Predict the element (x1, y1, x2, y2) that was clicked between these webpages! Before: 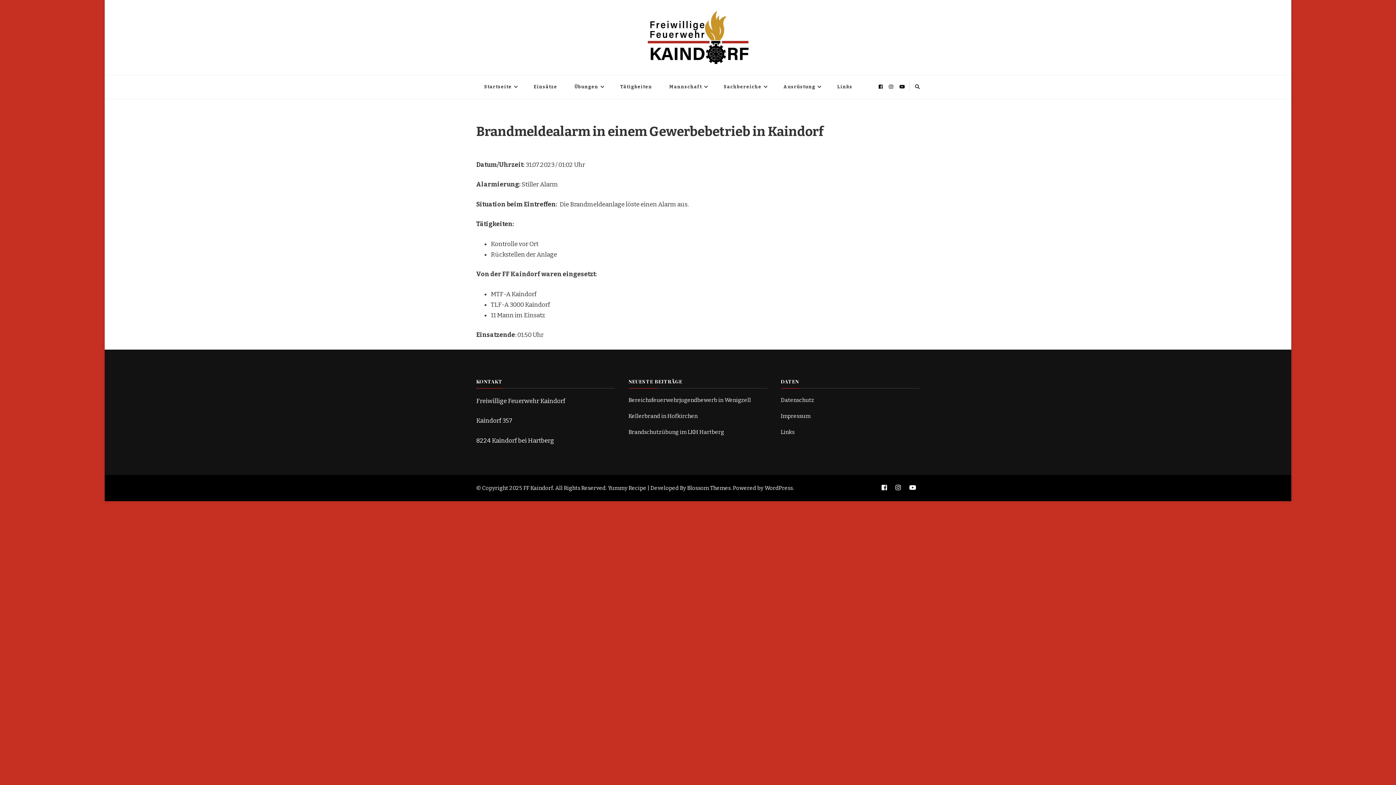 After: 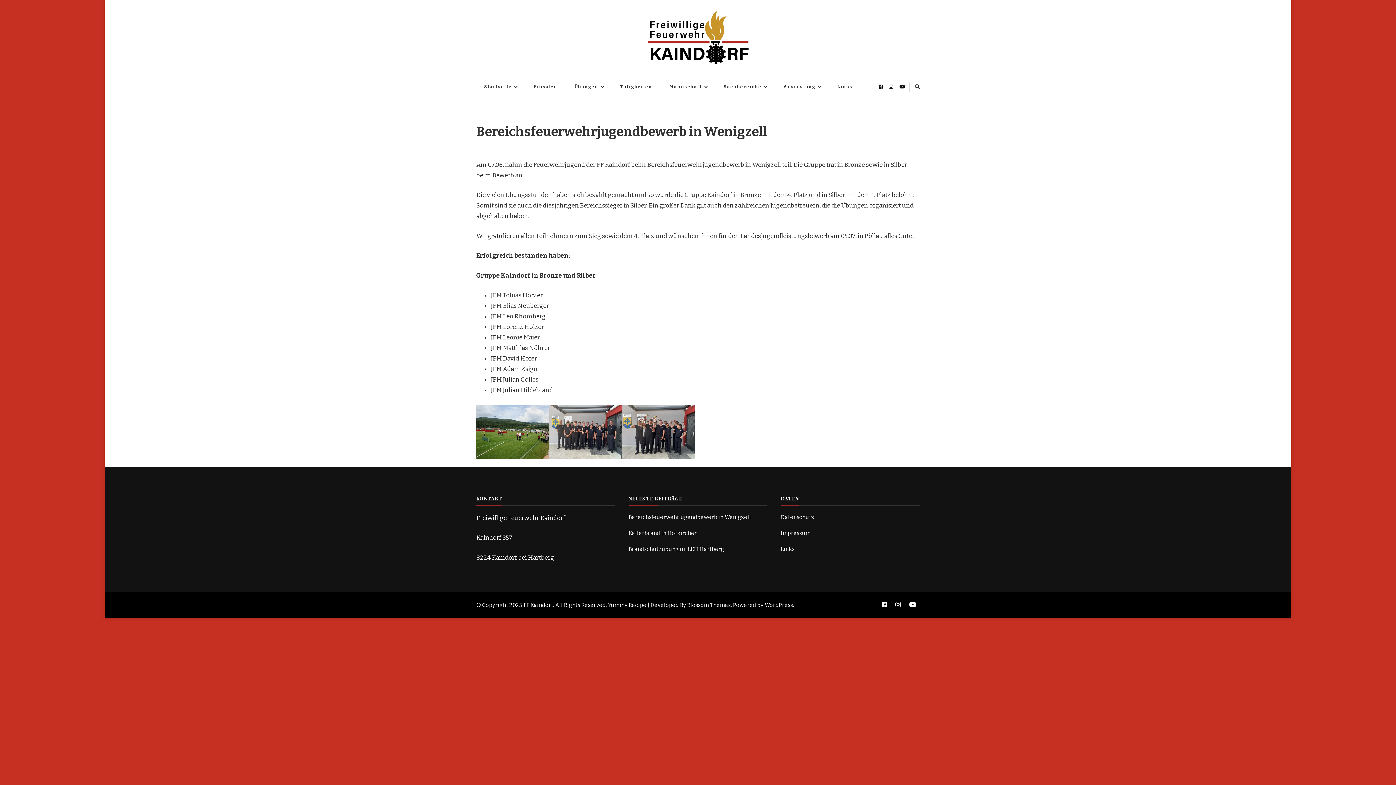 Action: label: Bereichsfeuerwehrjugendbewerb in Wenigzell bbox: (628, 395, 751, 404)